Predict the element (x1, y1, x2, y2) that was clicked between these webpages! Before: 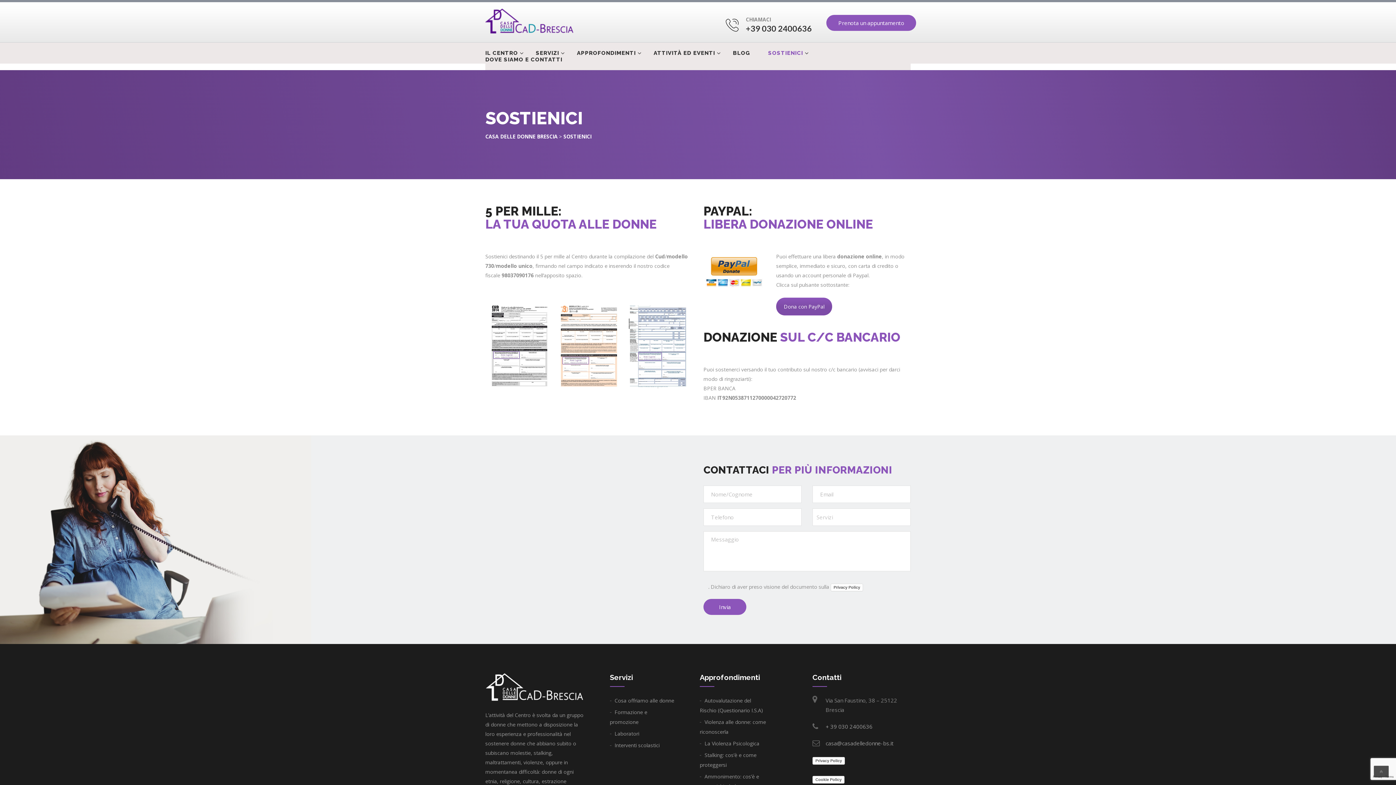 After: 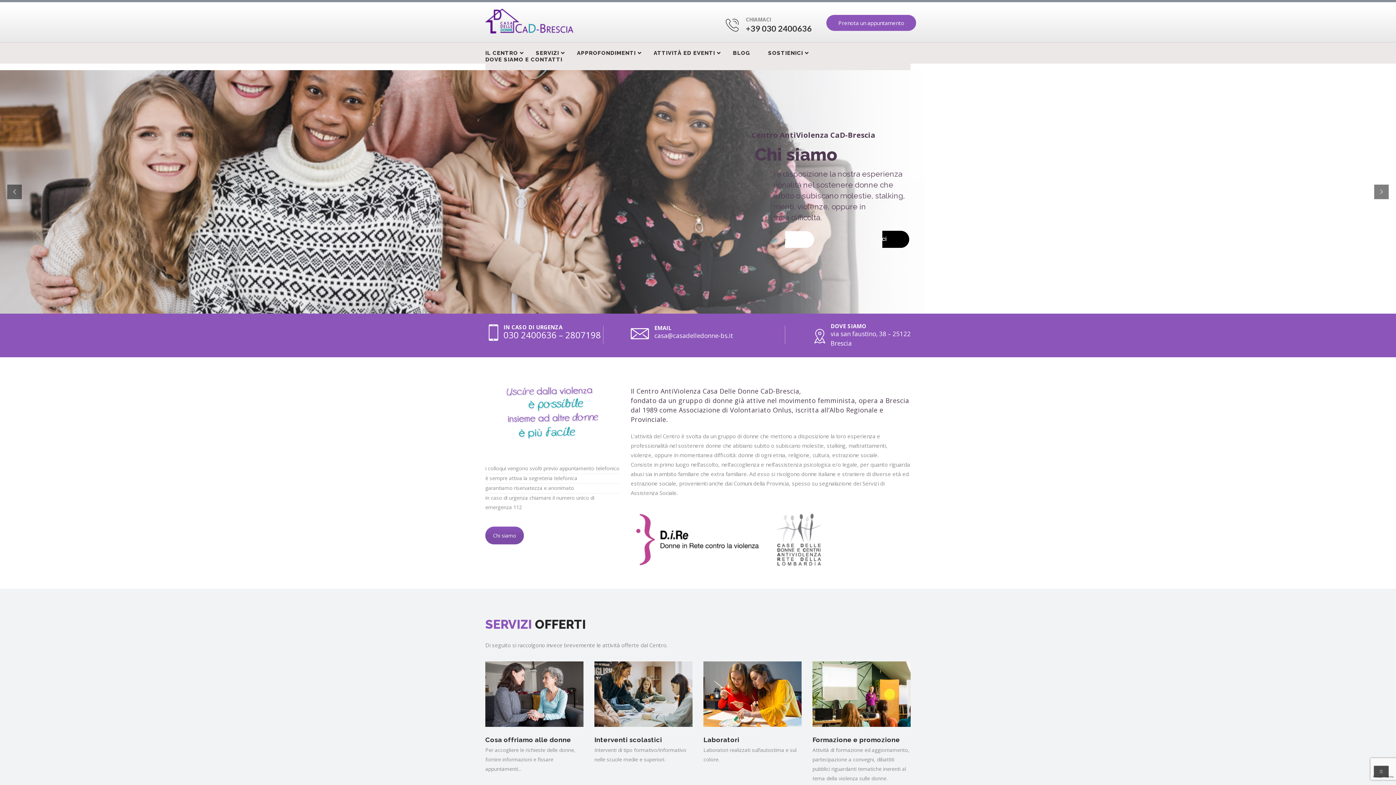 Action: label: CASA DELLE DONNE BRESCIA bbox: (485, 133, 557, 140)